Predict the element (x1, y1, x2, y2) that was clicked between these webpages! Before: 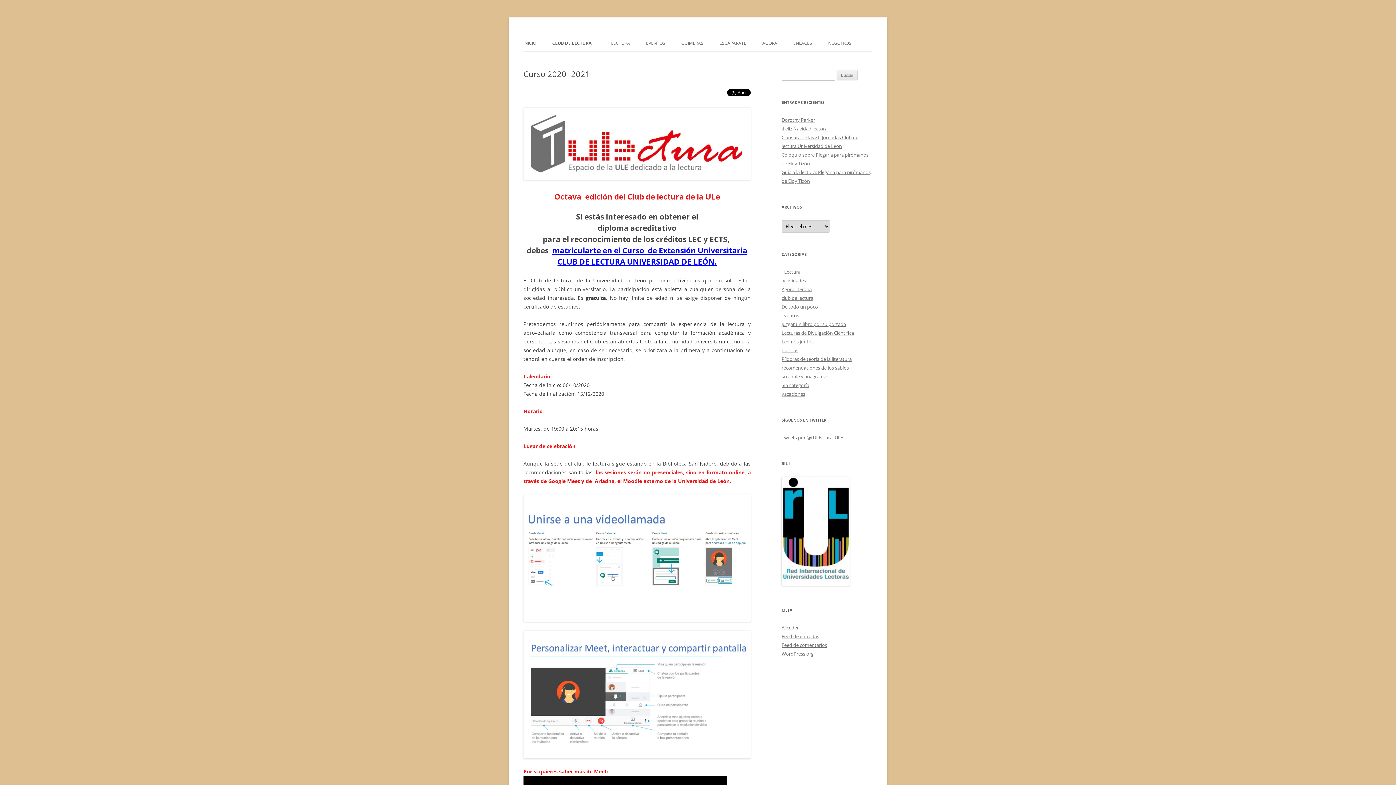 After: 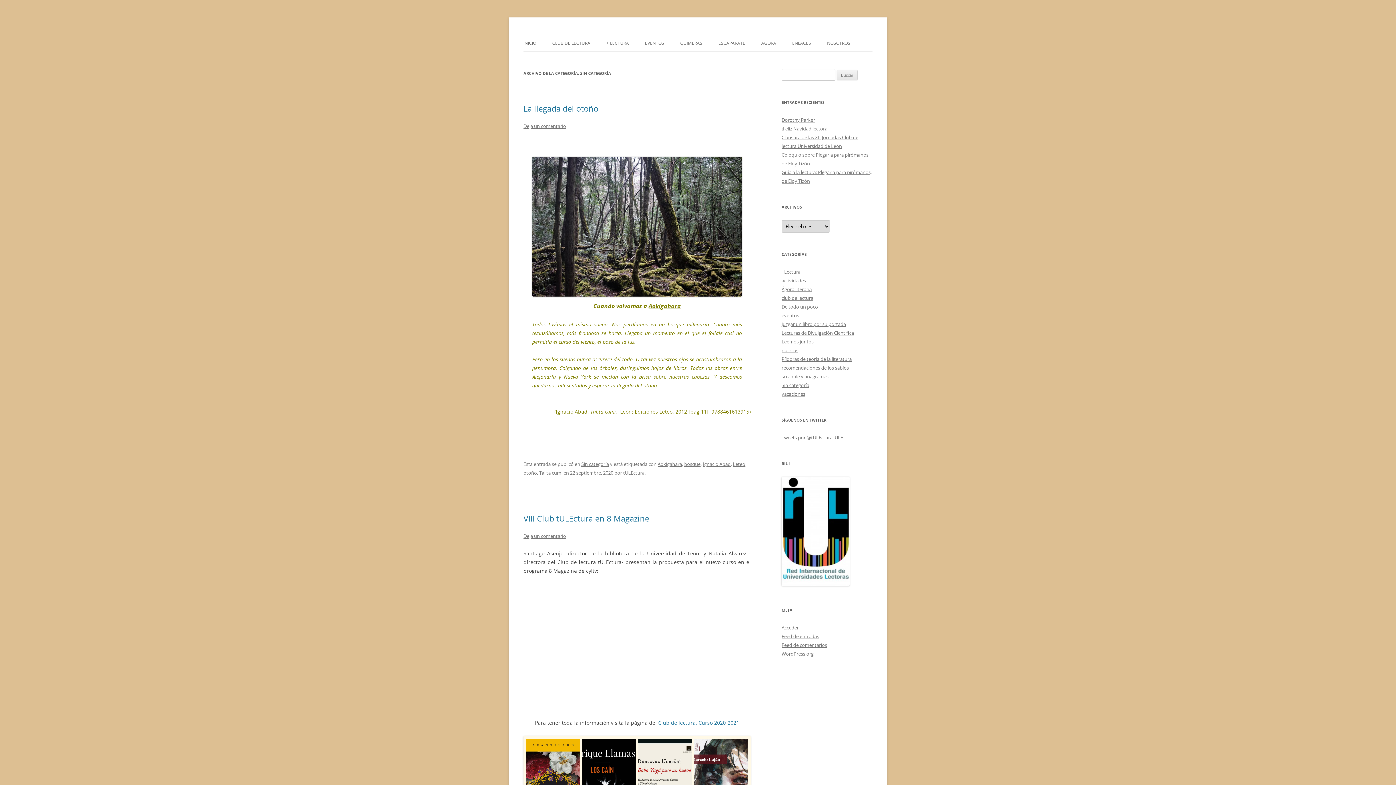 Action: label: Sin categoría bbox: (781, 382, 809, 388)